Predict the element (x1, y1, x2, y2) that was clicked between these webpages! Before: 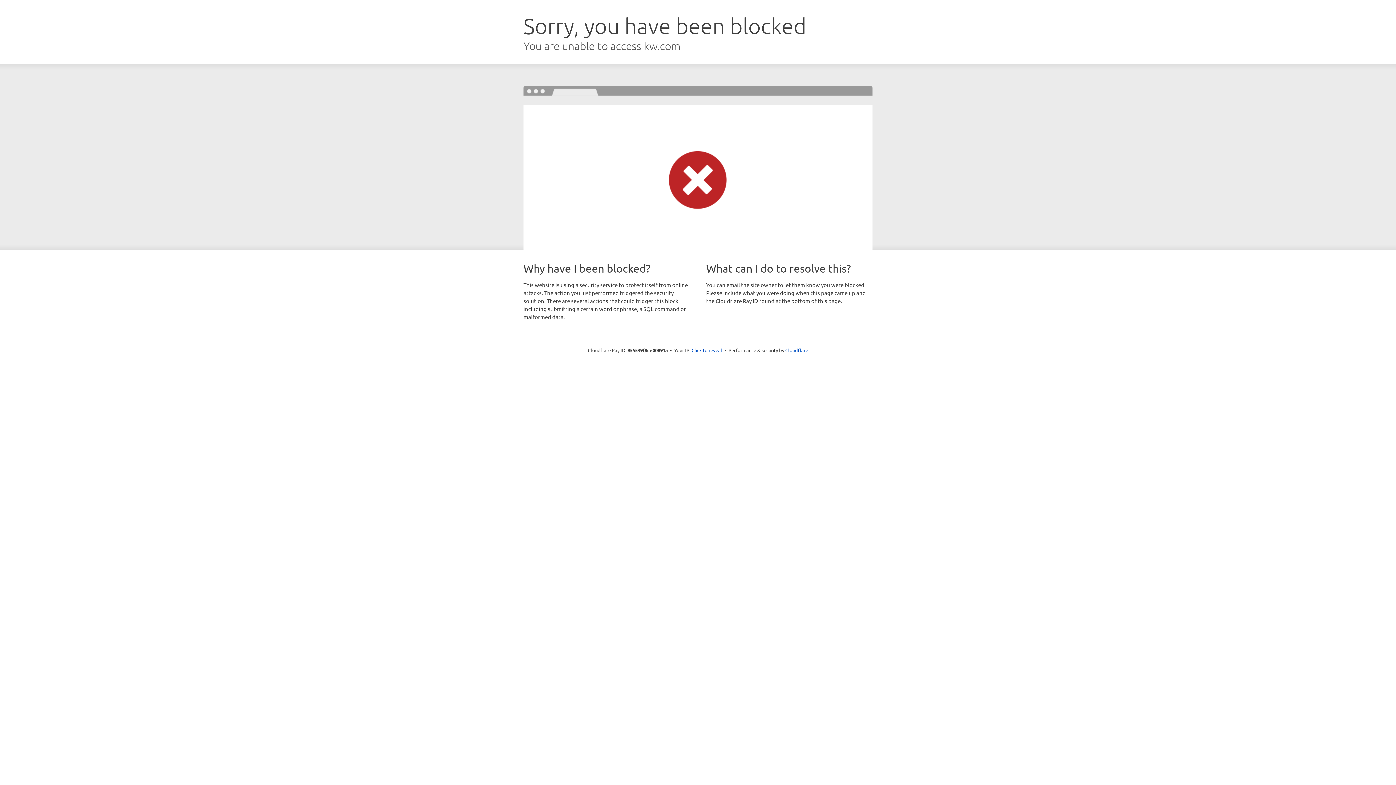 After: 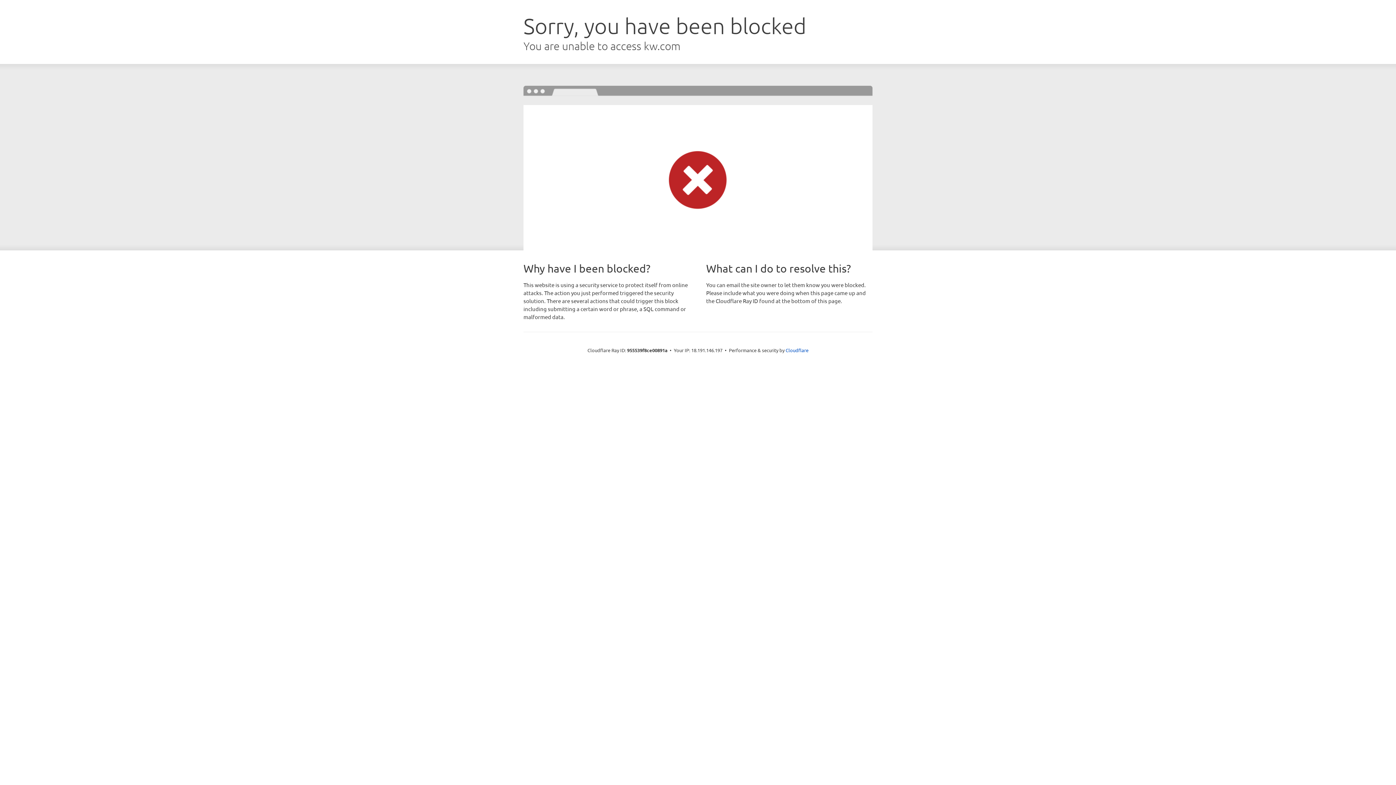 Action: bbox: (691, 346, 722, 353) label: Click to reveal